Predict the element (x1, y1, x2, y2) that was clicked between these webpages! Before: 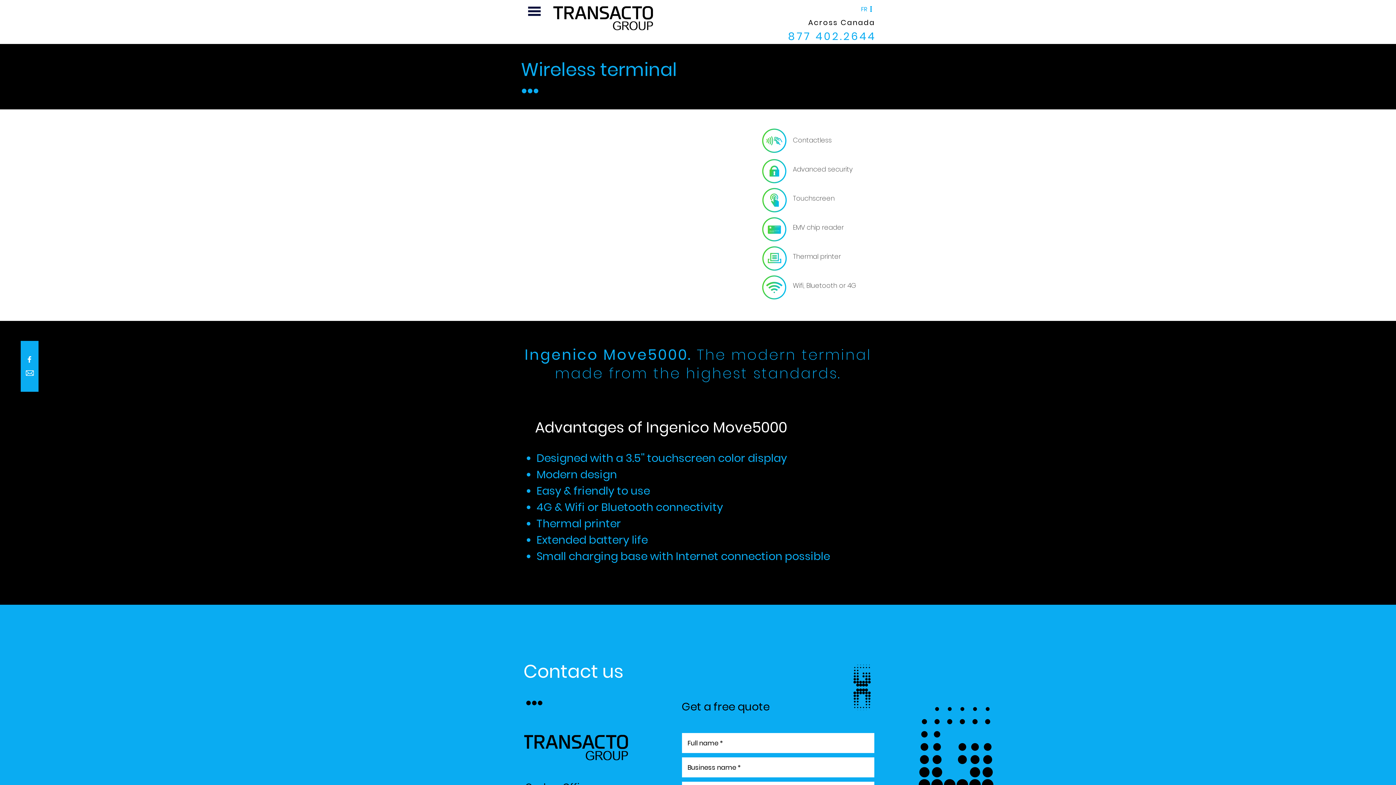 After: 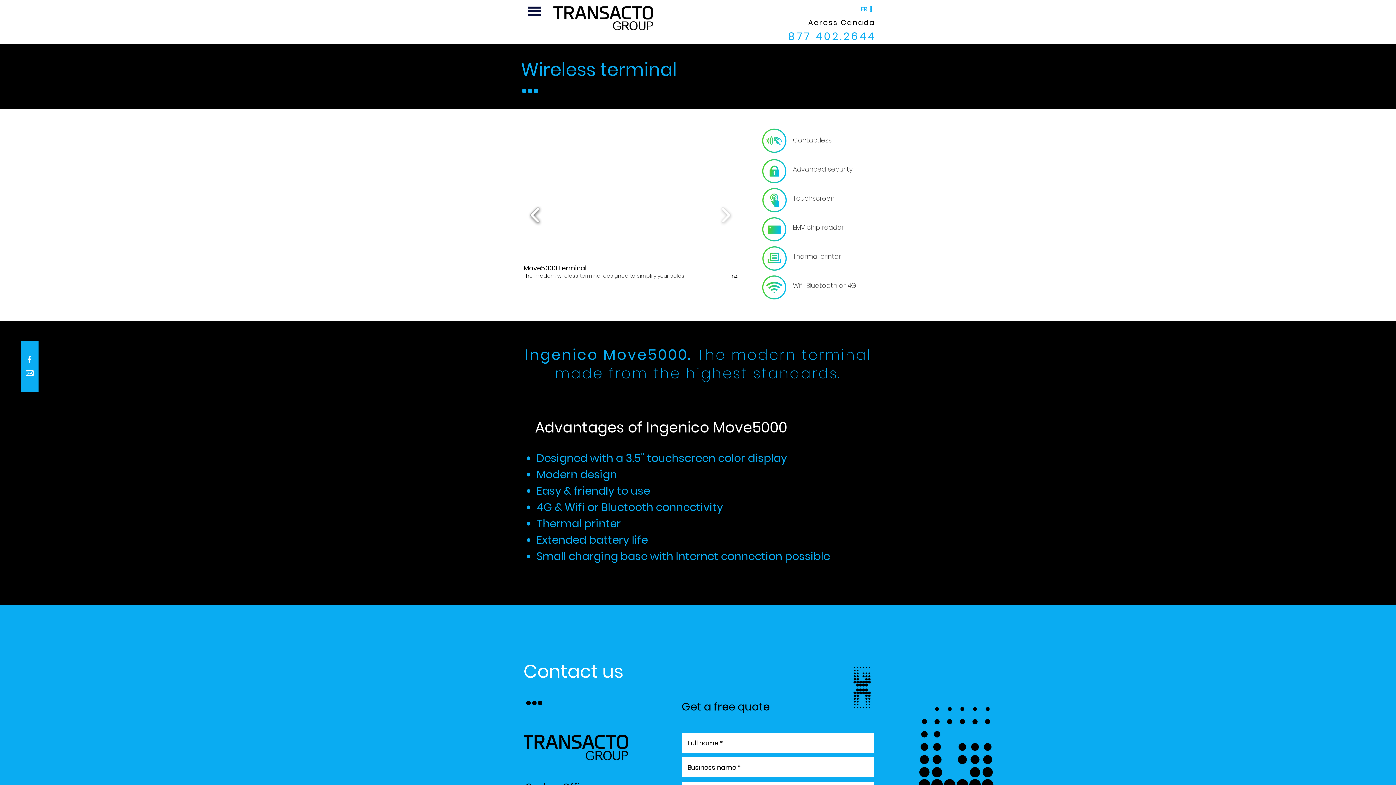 Action: bbox: (527, 202, 543, 228)